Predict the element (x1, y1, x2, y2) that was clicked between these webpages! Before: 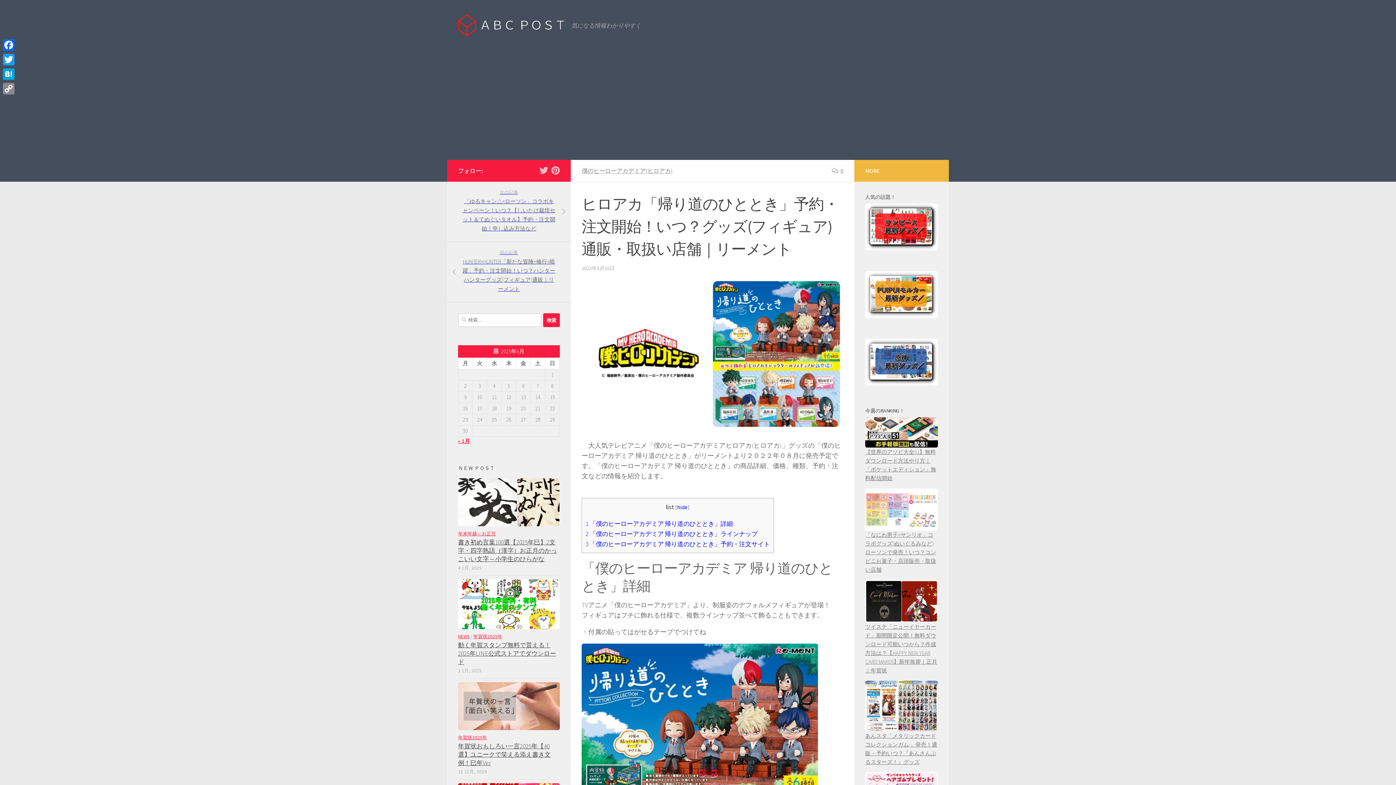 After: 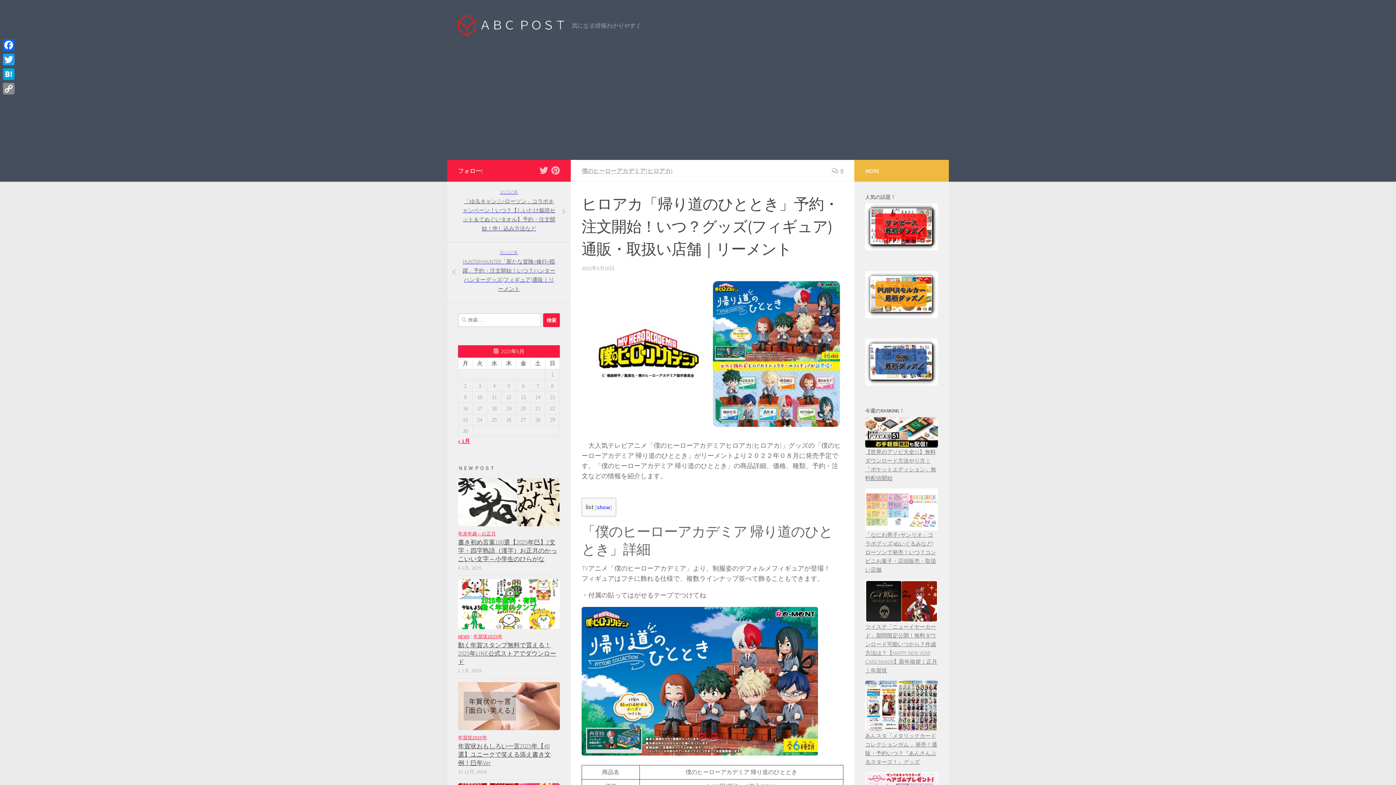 Action: label: hide bbox: (677, 504, 687, 510)